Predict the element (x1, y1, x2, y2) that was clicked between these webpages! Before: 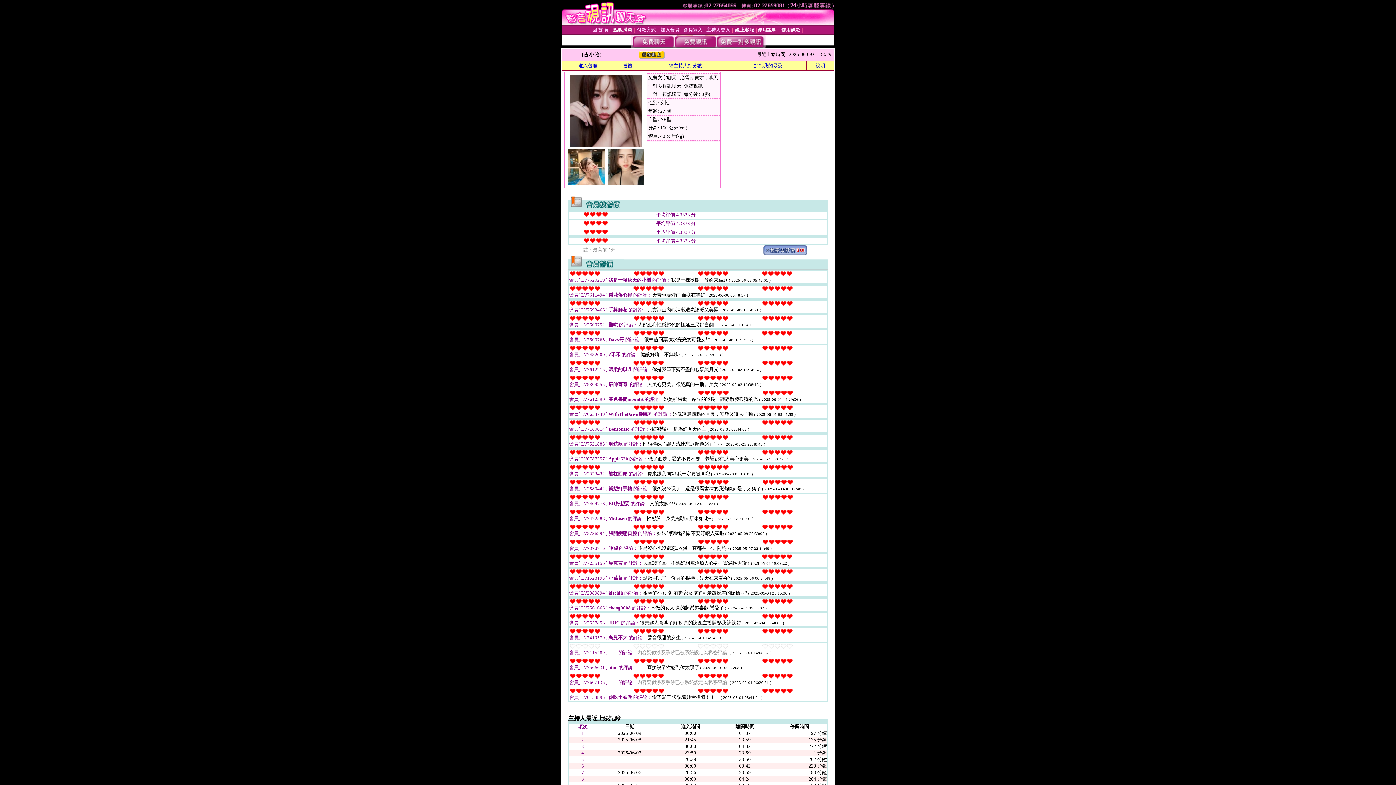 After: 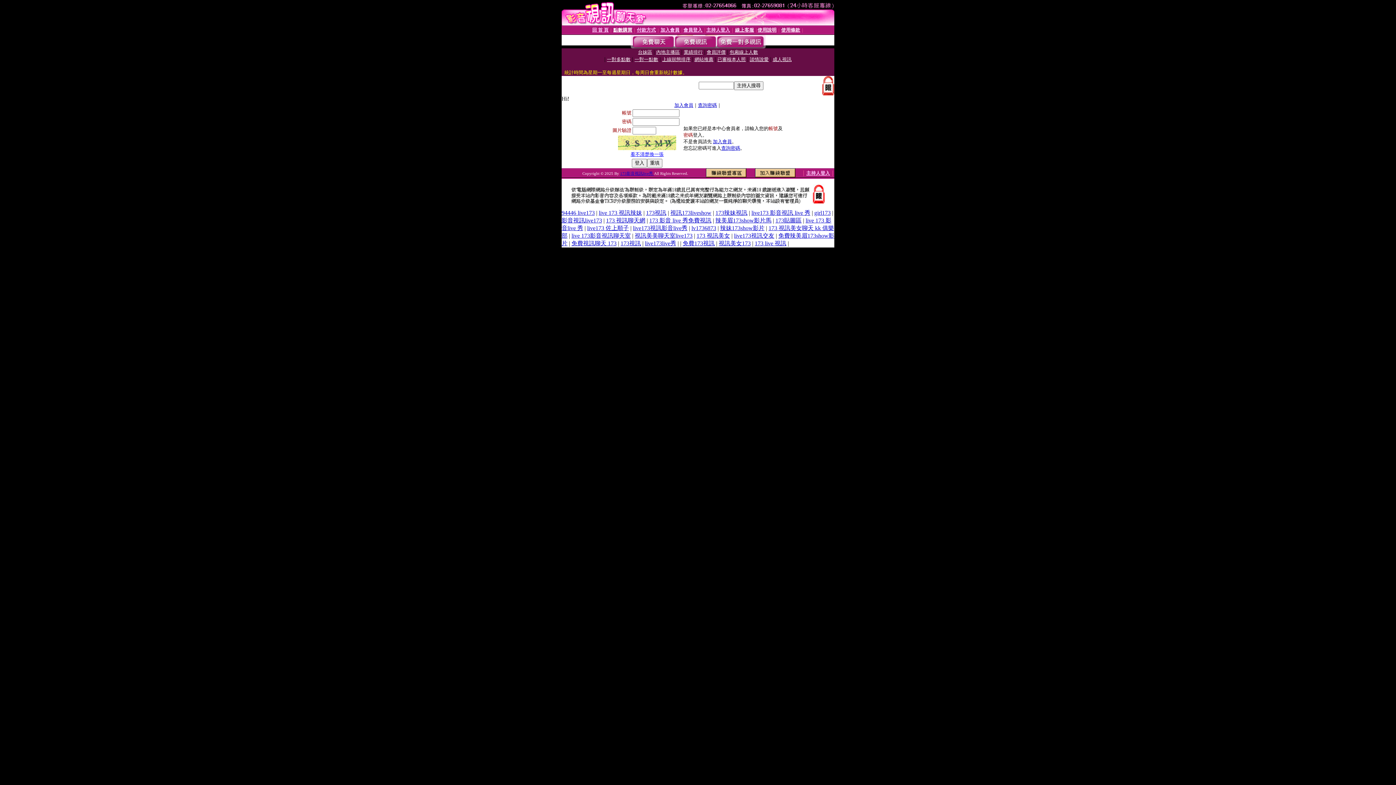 Action: label: 線上客服 bbox: (735, 27, 754, 32)